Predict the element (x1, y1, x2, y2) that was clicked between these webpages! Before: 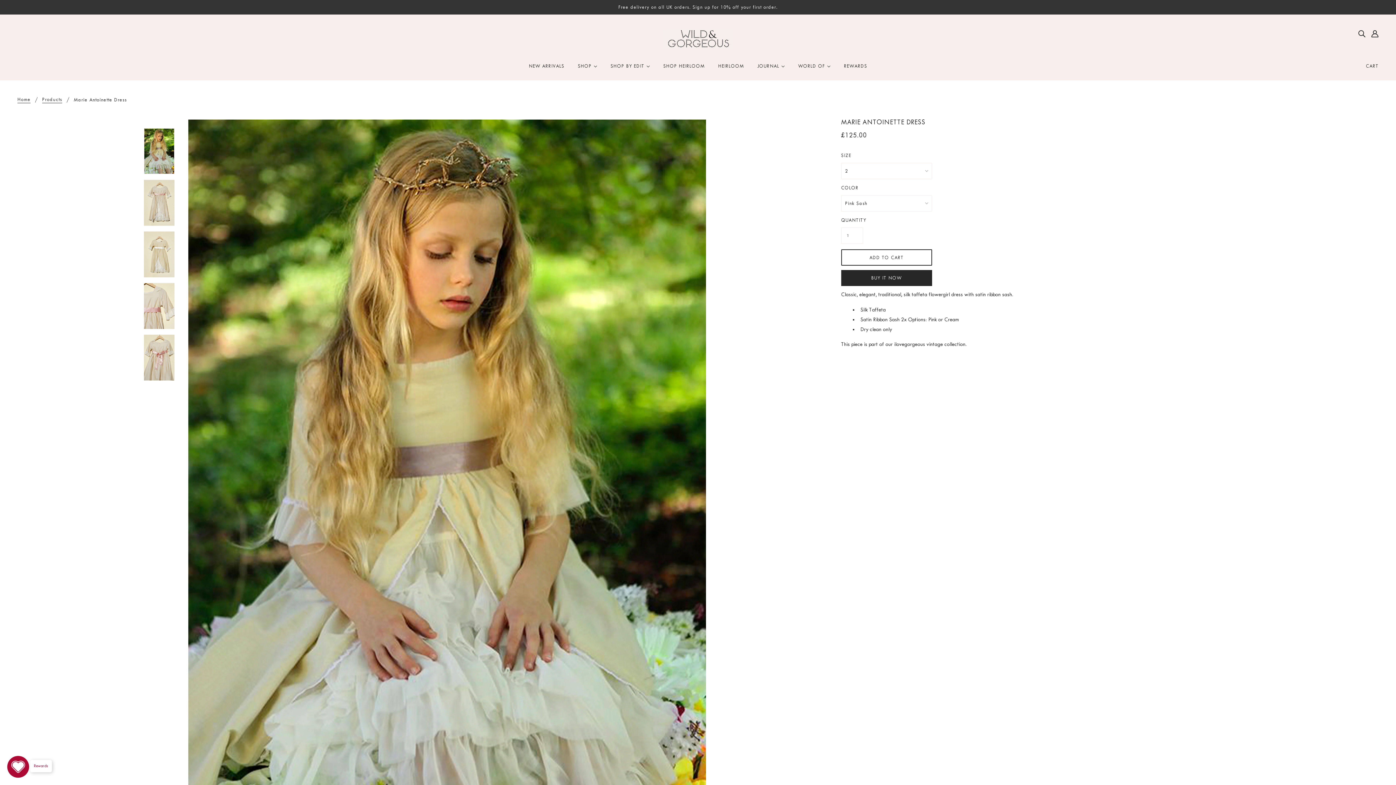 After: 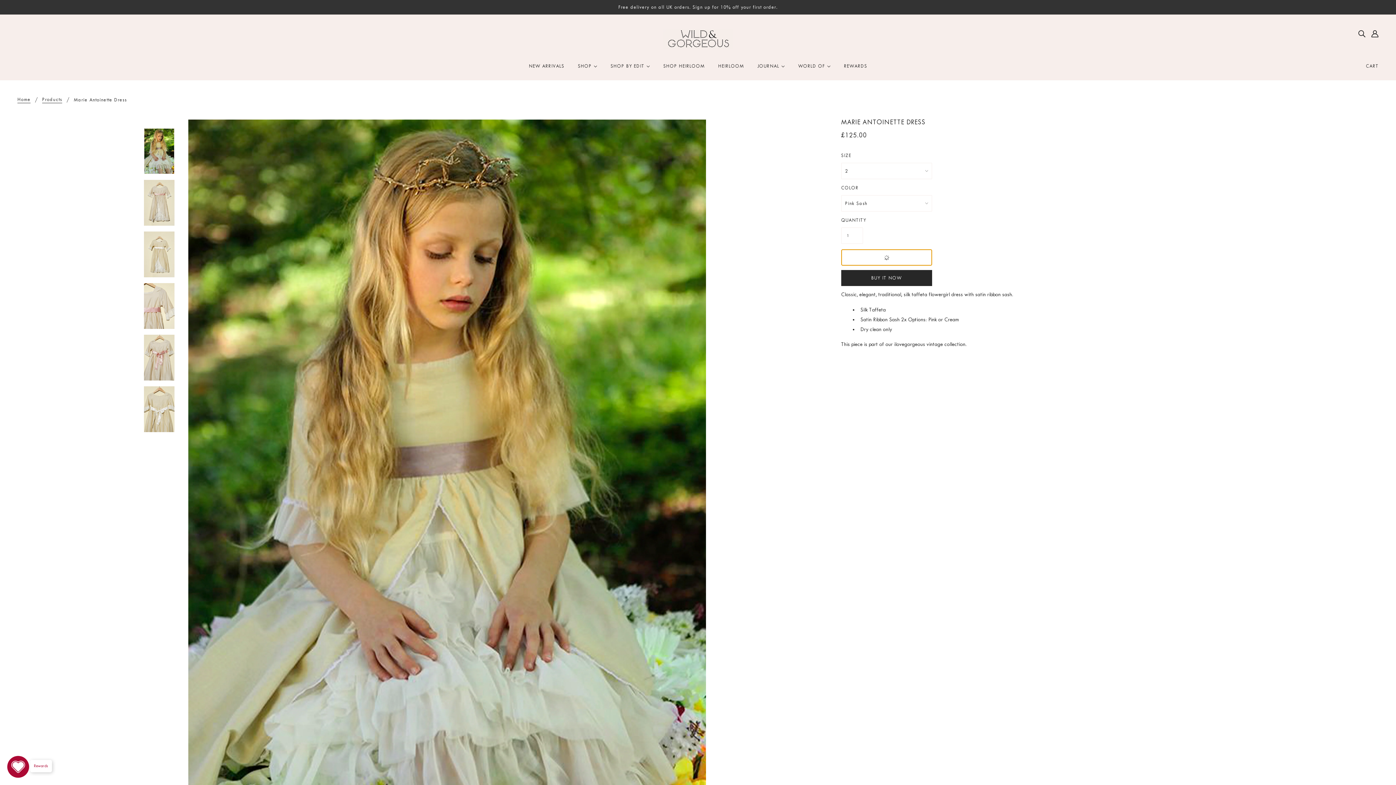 Action: label: ADD TO CART bbox: (841, 249, 932, 265)